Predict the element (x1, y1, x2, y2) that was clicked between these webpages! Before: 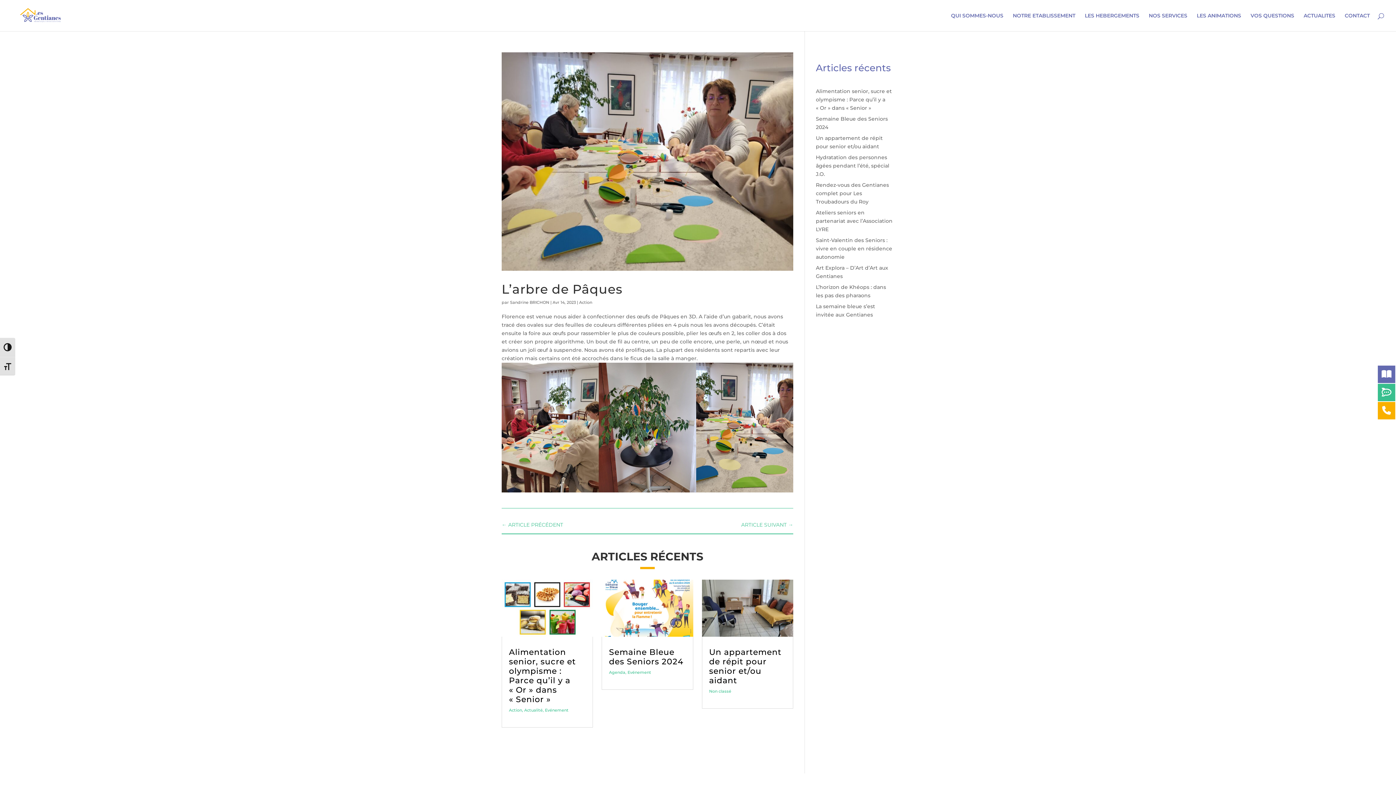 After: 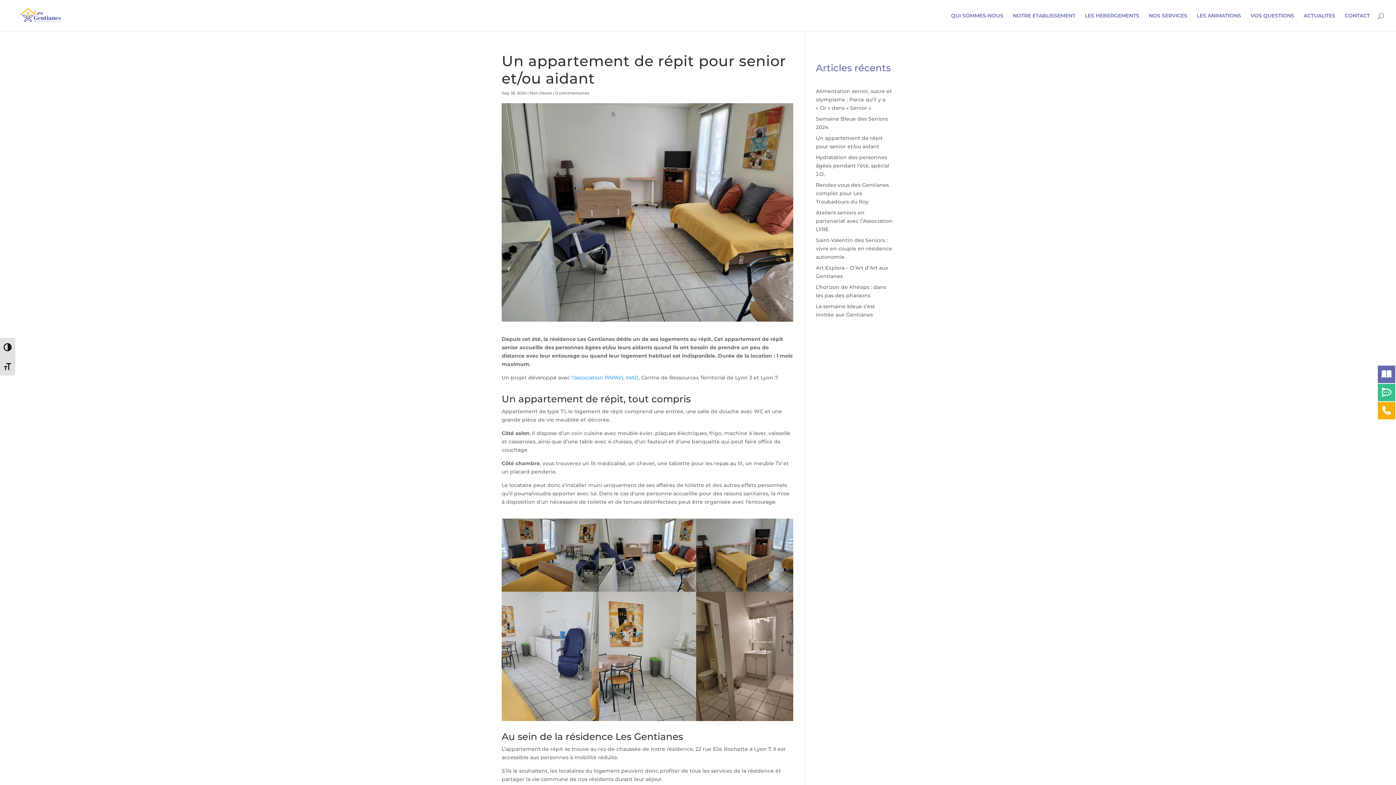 Action: bbox: (709, 647, 781, 685) label: Un appartement de répit pour senior et/ou aidant